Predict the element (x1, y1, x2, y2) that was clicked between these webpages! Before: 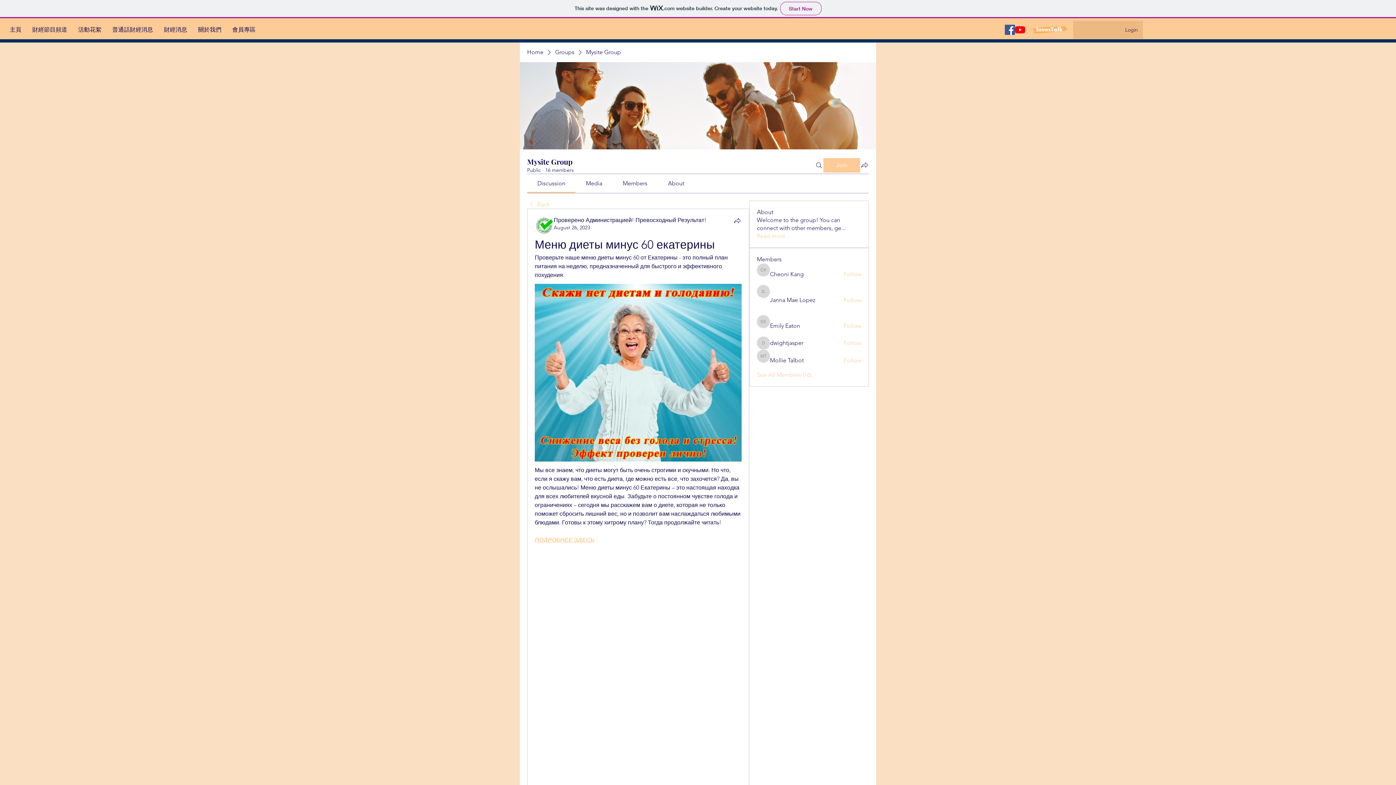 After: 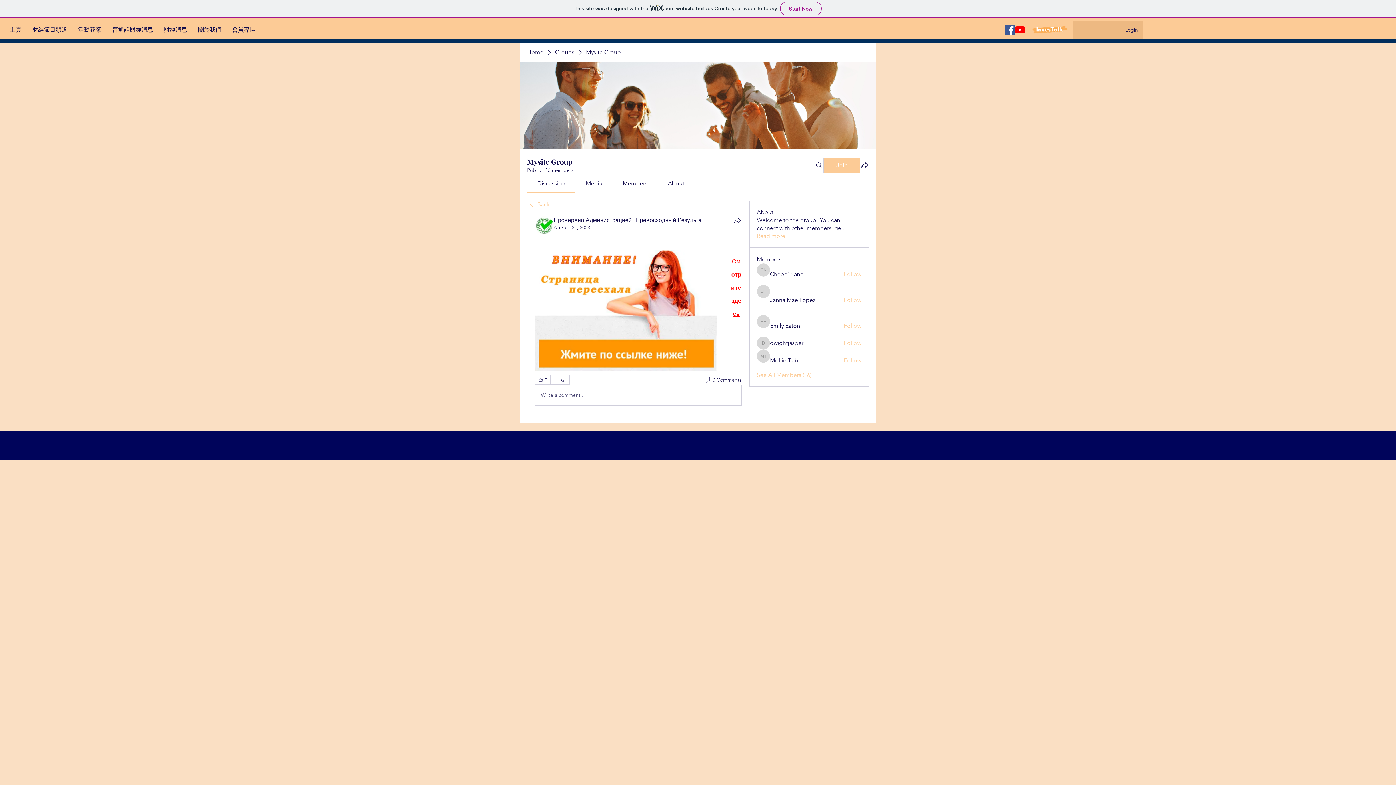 Action: bbox: (534, 536, 594, 543) label: ПОДРОБНЕЕ ЗДЕСЬ